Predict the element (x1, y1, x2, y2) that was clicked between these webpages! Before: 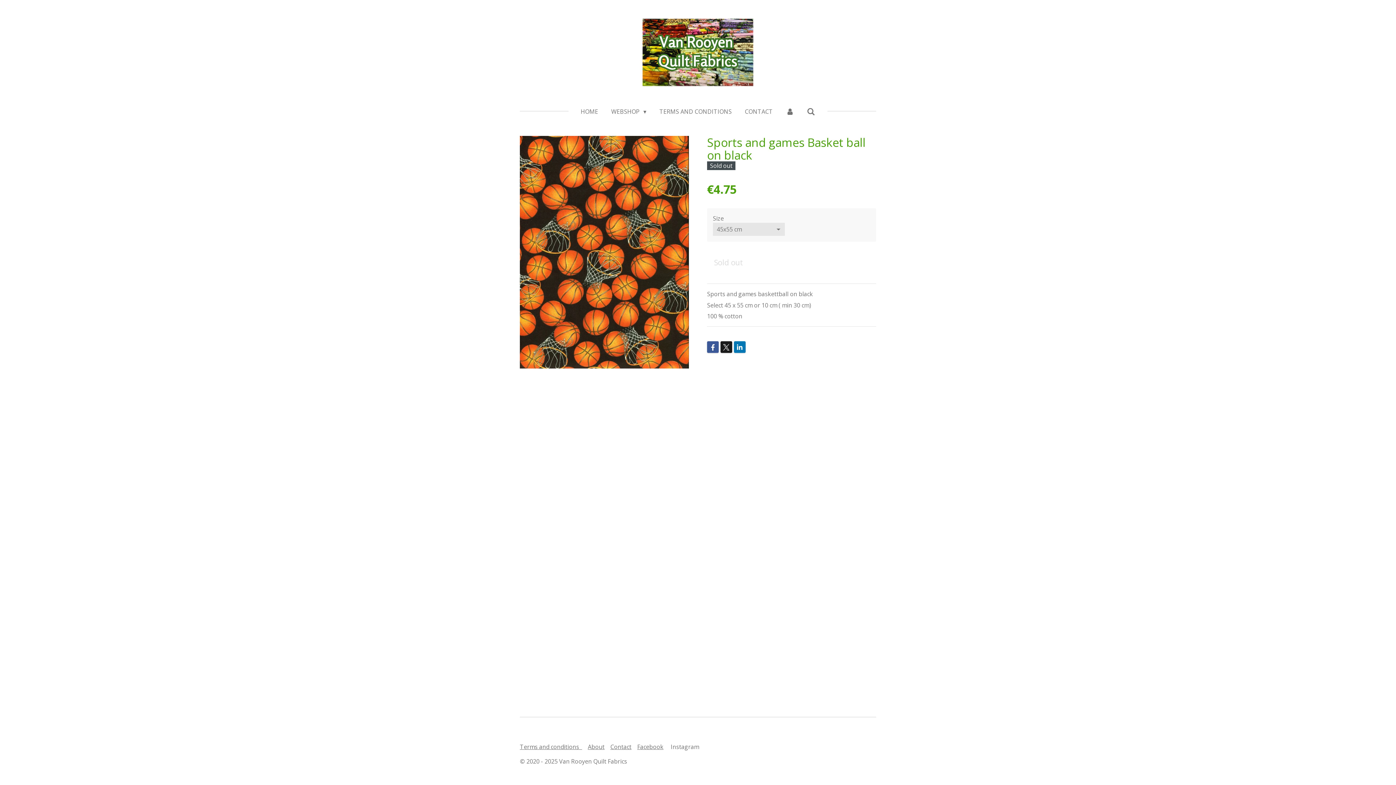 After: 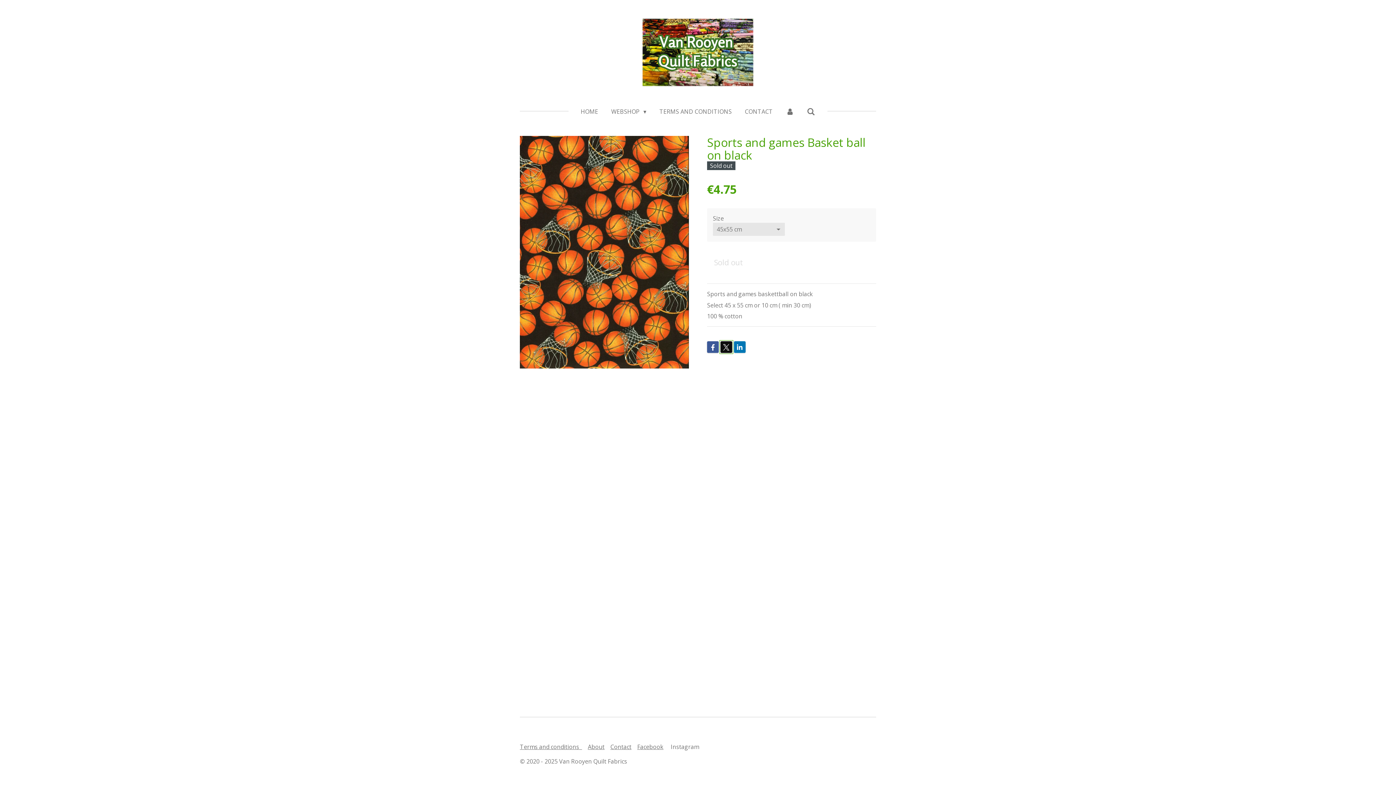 Action: bbox: (720, 341, 732, 353)